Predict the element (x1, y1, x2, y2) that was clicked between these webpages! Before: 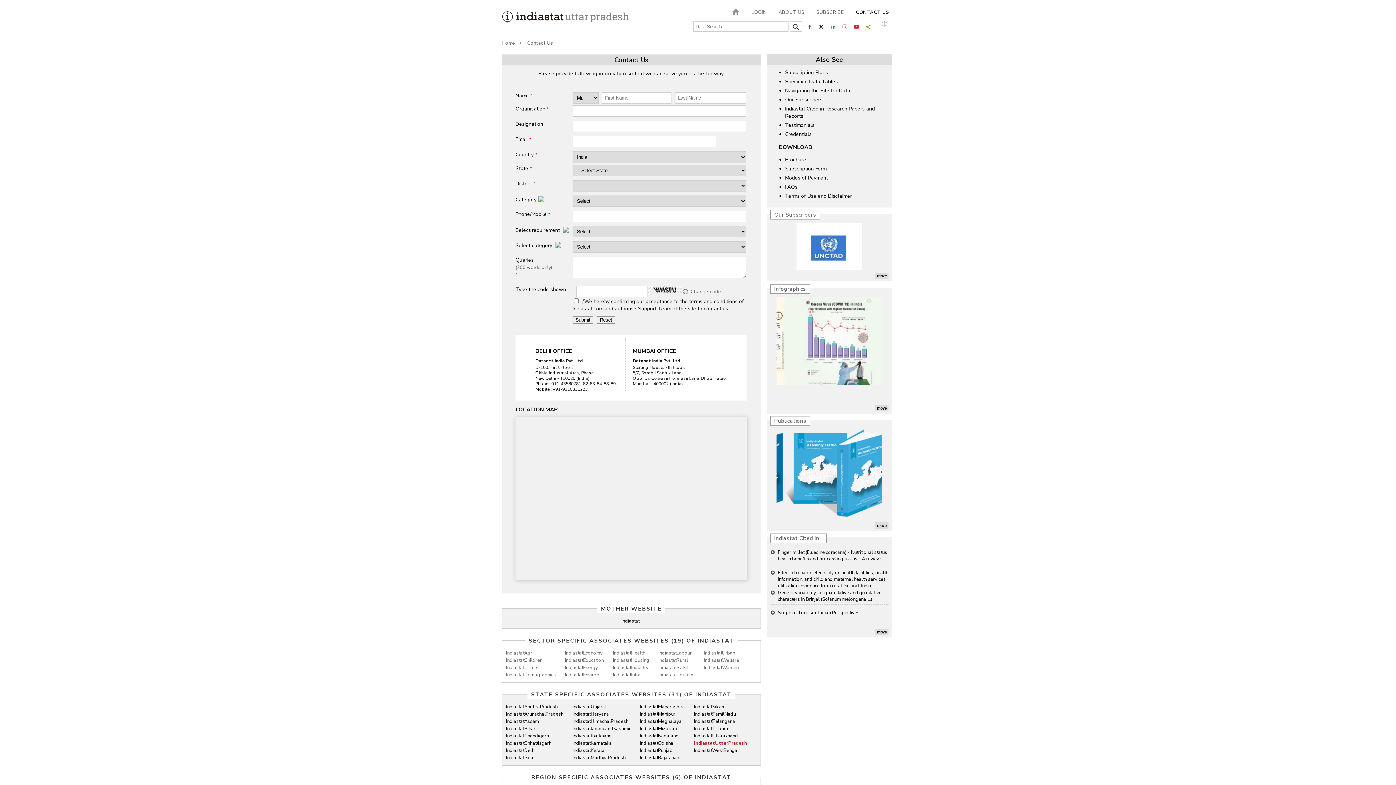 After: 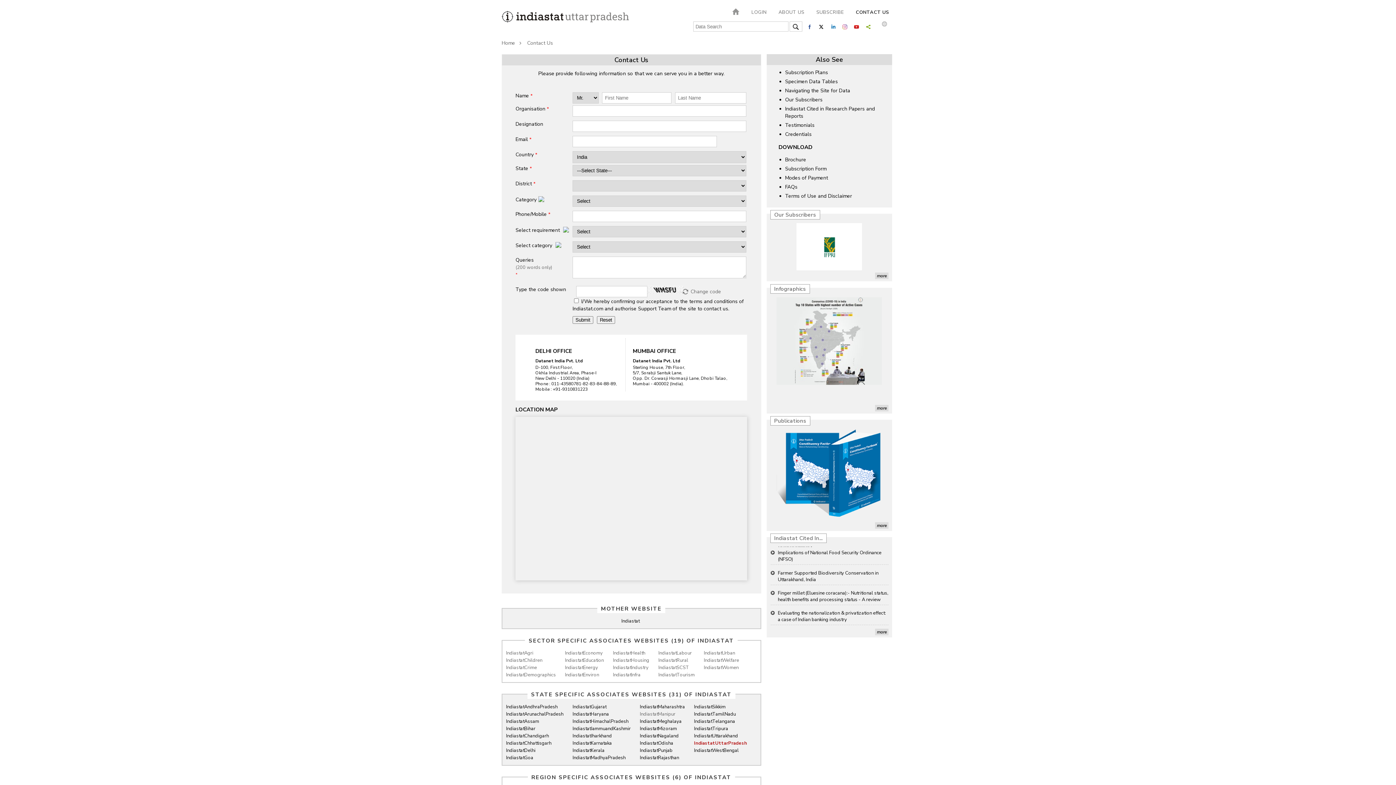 Action: label: IndiastatManipur bbox: (640, 710, 685, 718)